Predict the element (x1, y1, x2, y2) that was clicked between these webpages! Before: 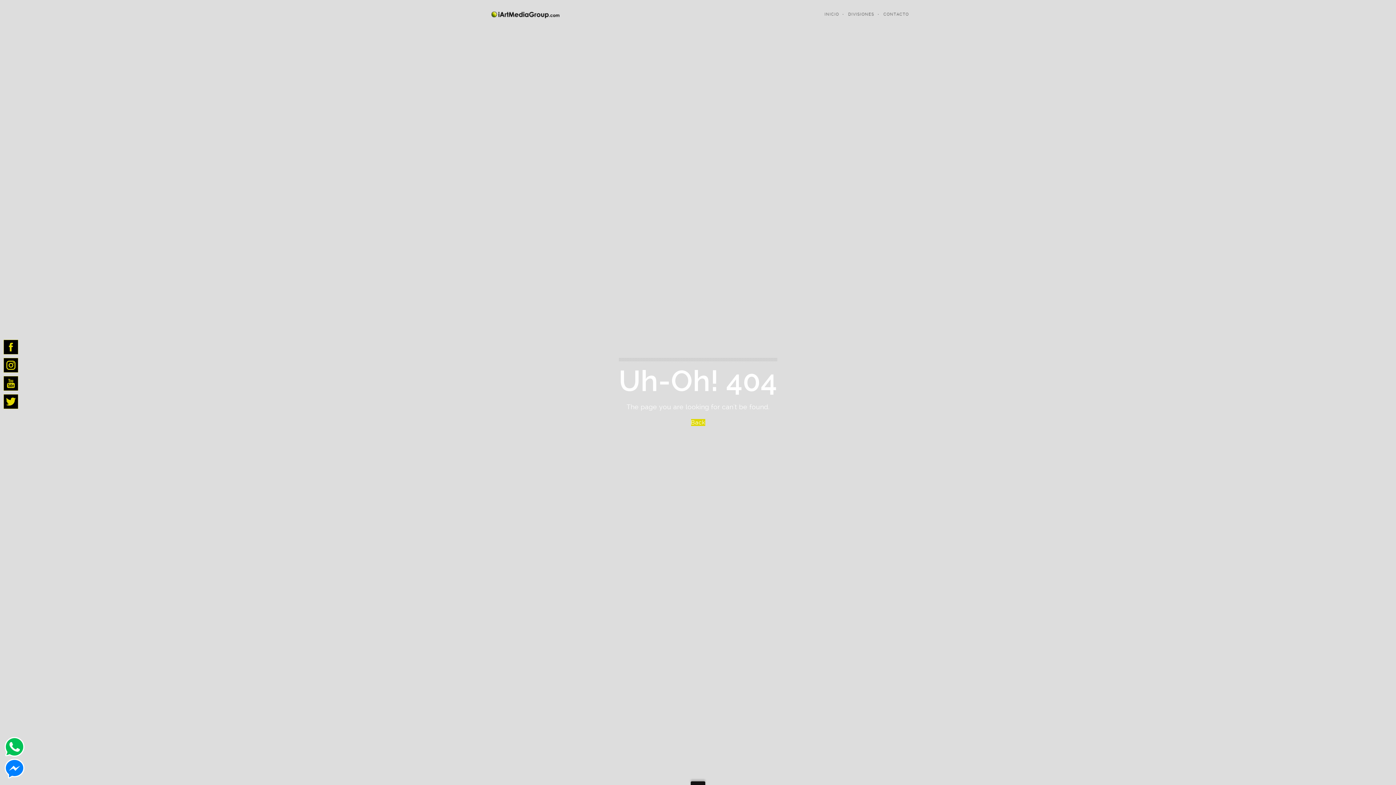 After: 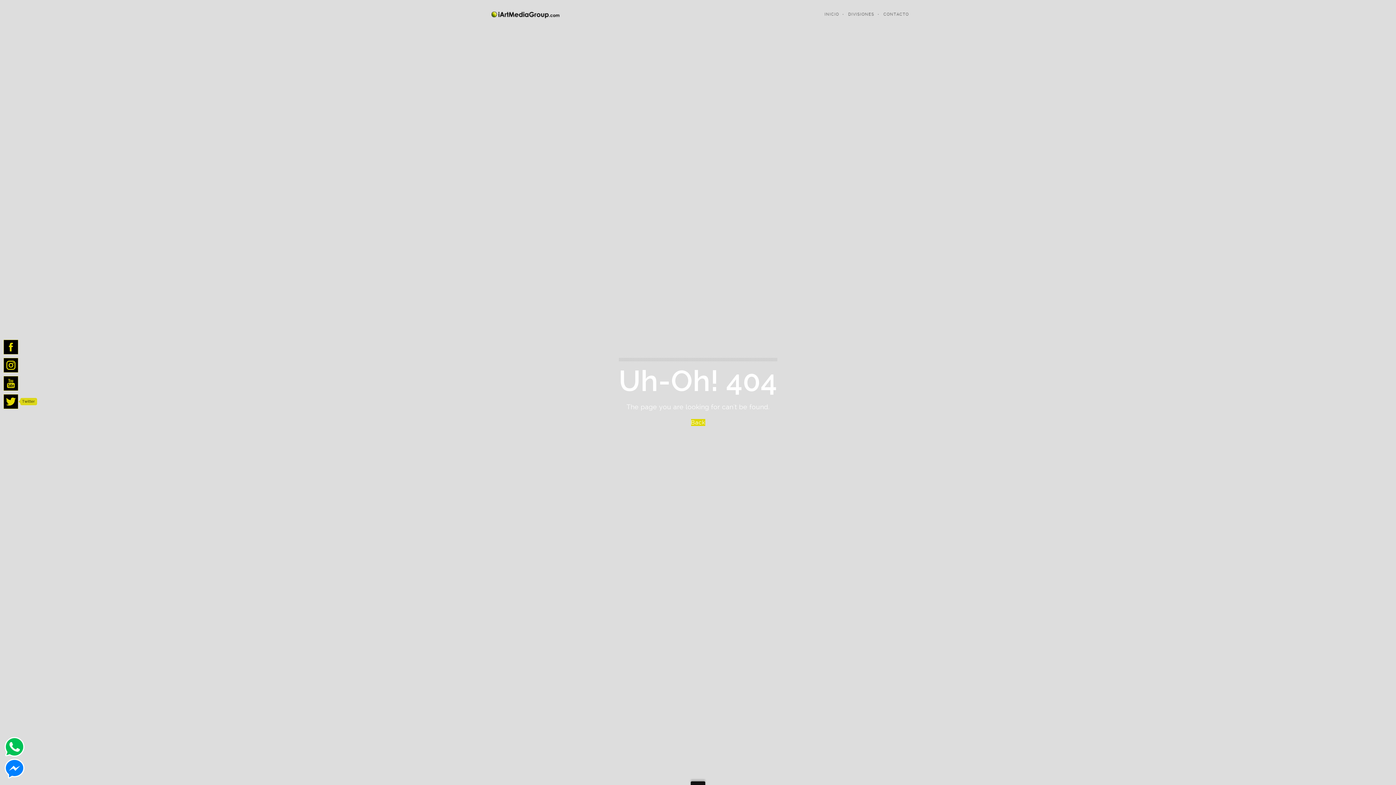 Action: bbox: (3, 394, 18, 409)